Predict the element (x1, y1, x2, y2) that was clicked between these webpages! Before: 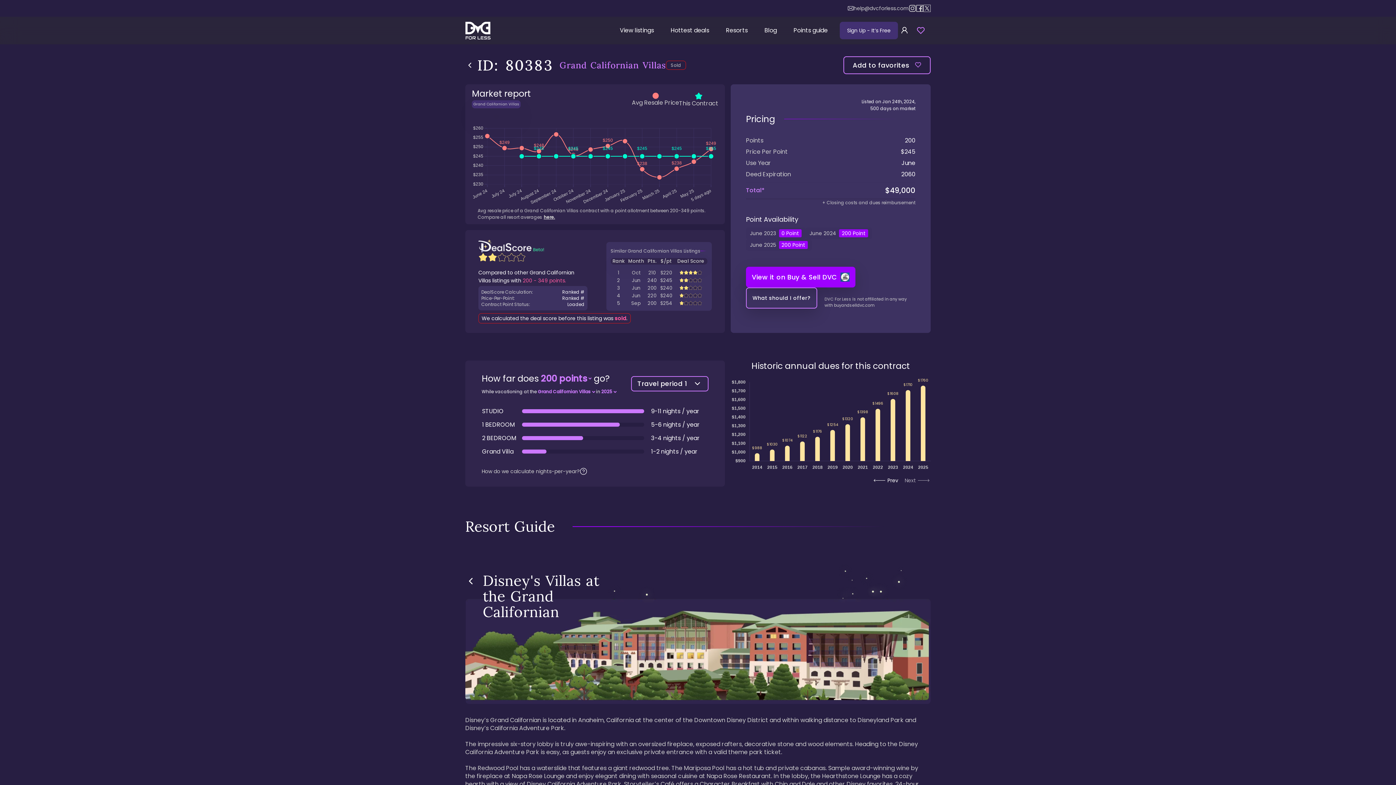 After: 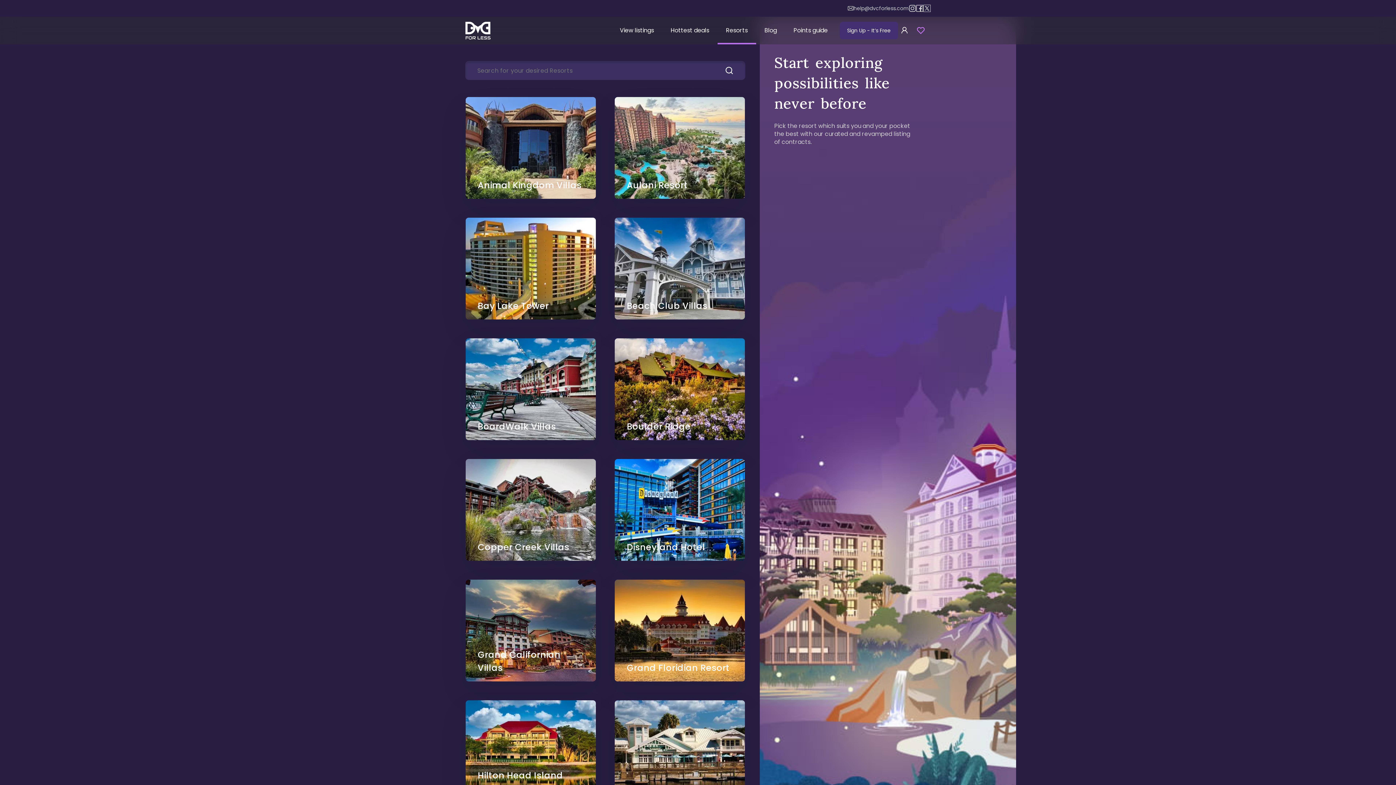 Action: bbox: (717, 16, 756, 44) label: Resorts